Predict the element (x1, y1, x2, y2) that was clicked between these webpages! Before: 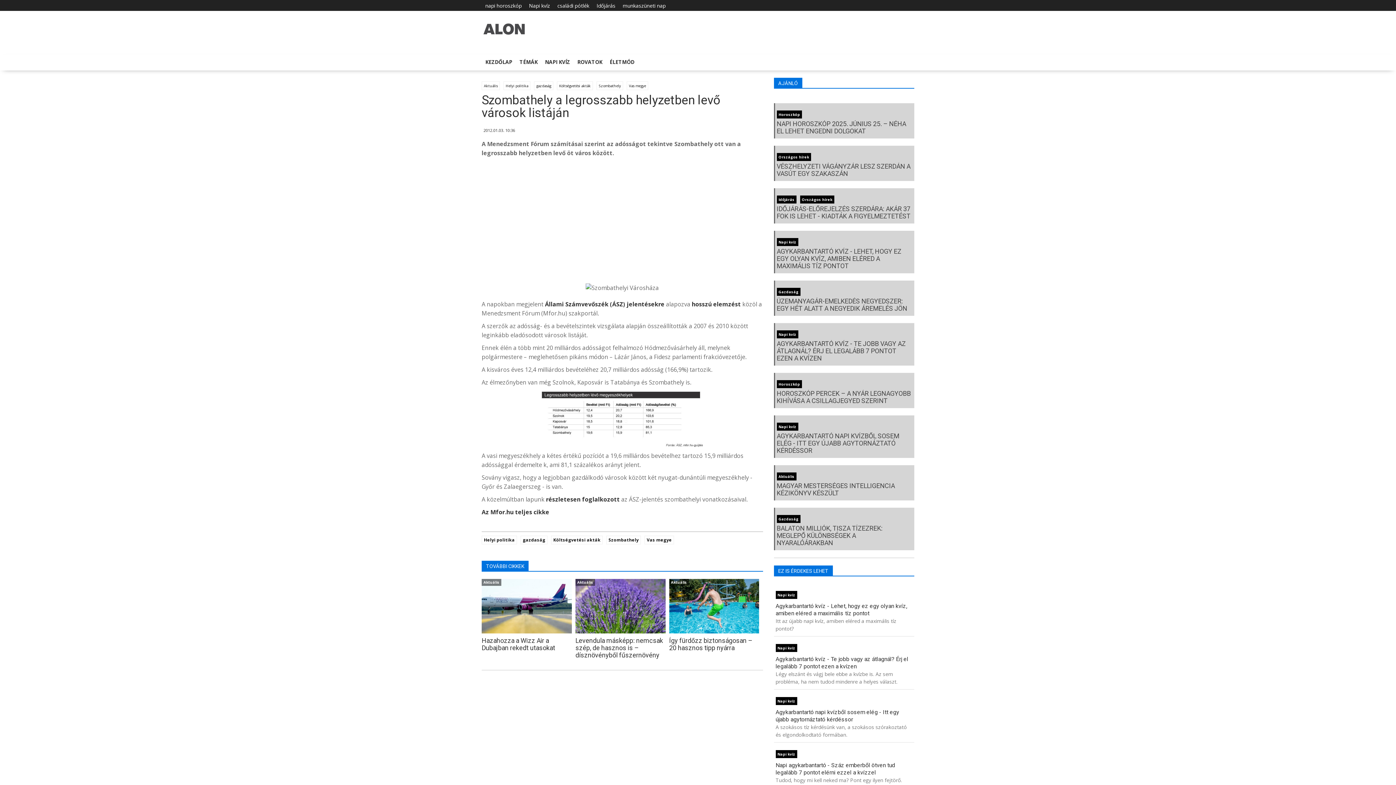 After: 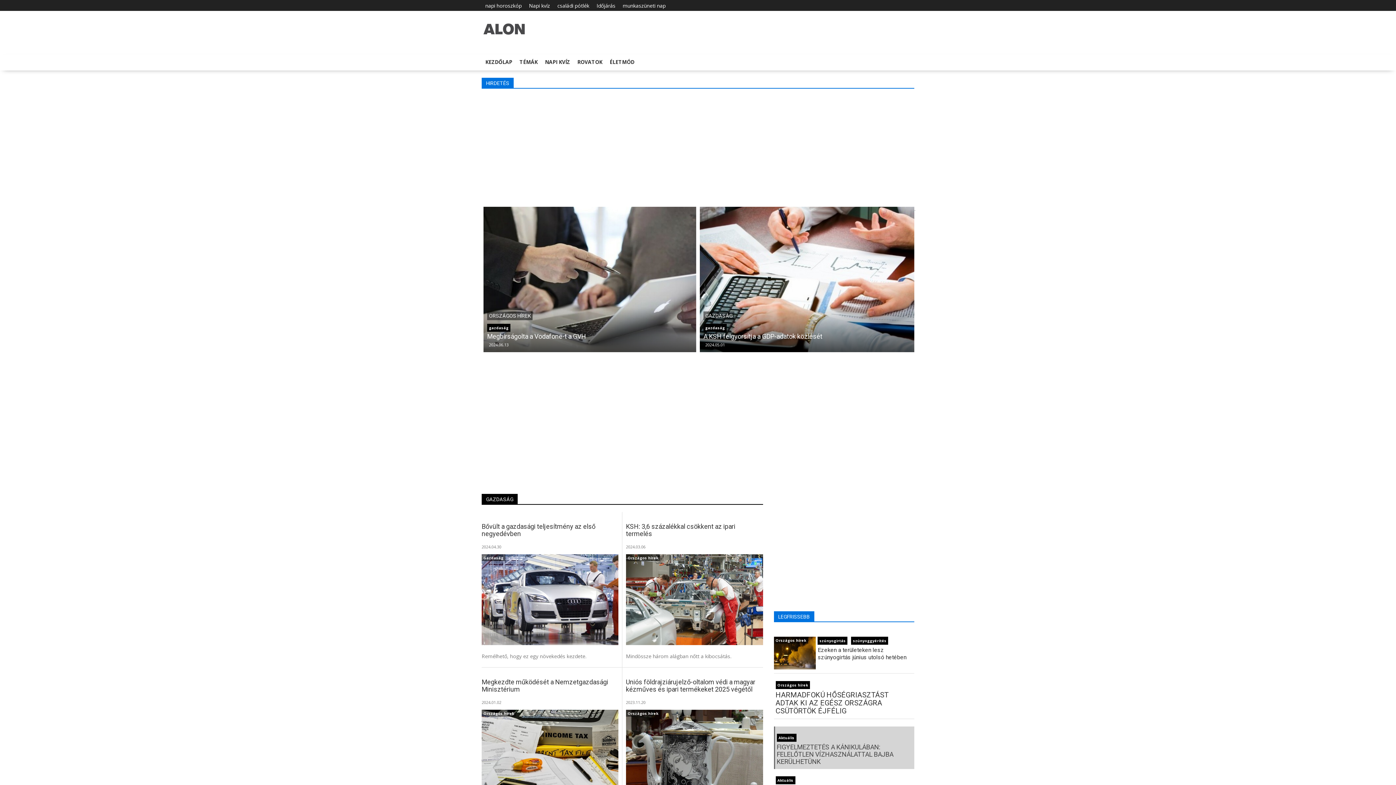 Action: bbox: (520, 535, 551, 544) label: gazdaság